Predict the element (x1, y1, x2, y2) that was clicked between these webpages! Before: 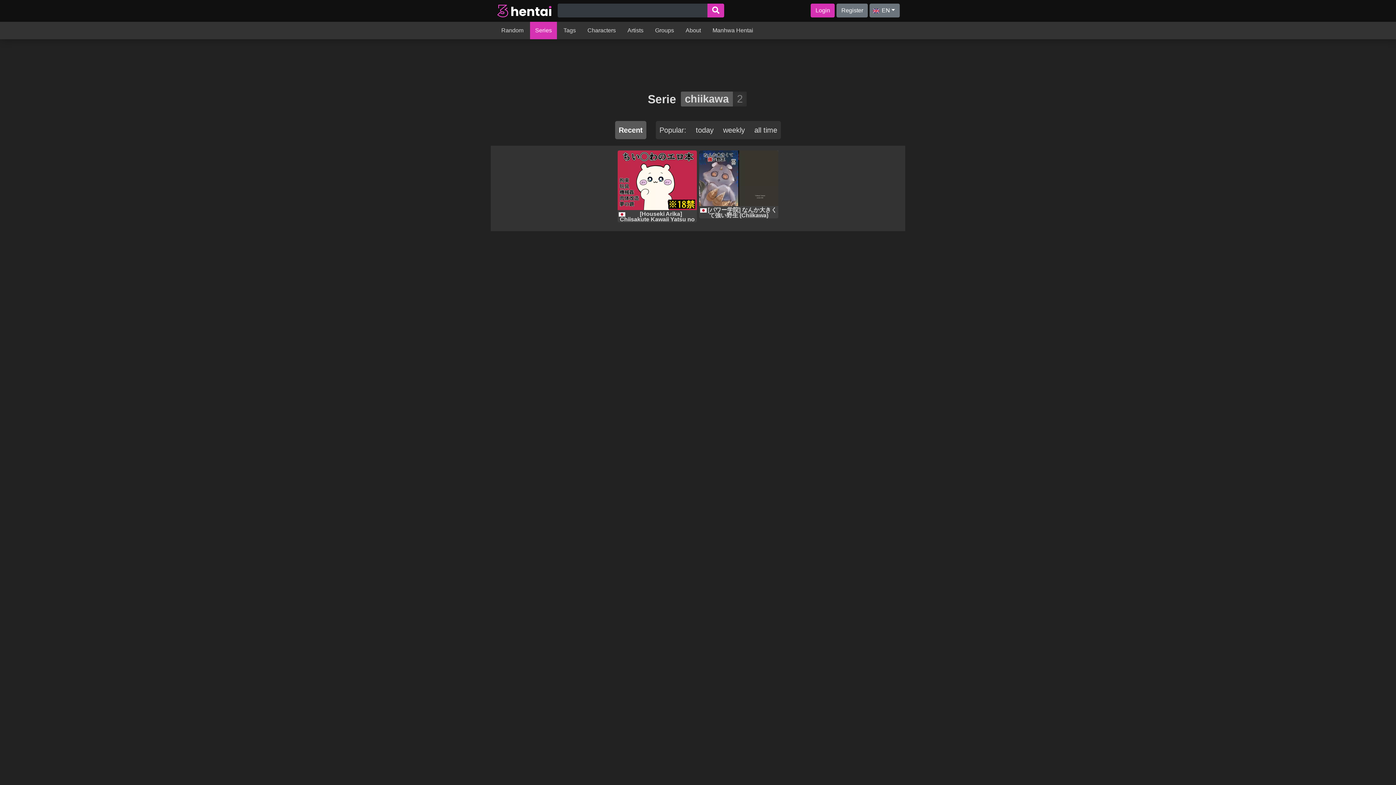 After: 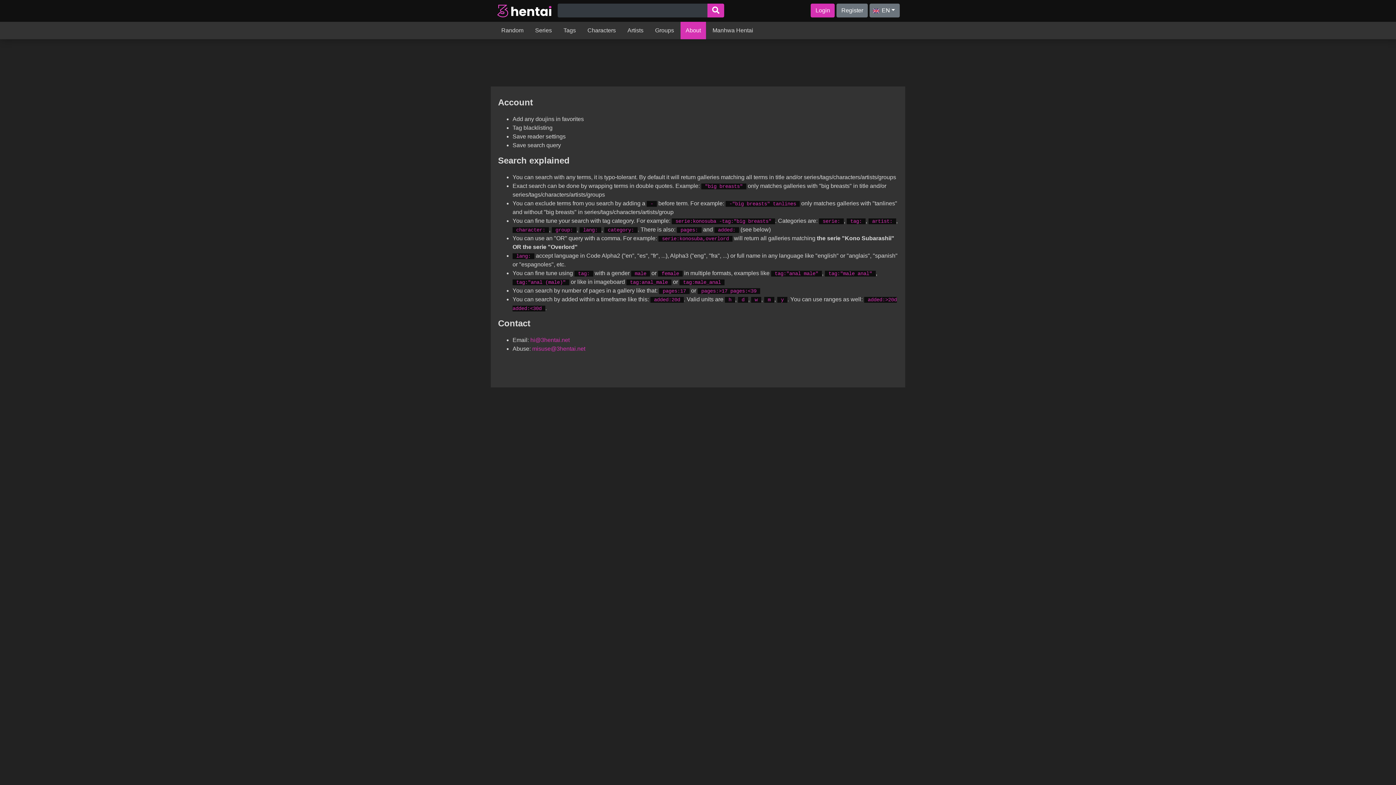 Action: label: About bbox: (680, 21, 706, 39)